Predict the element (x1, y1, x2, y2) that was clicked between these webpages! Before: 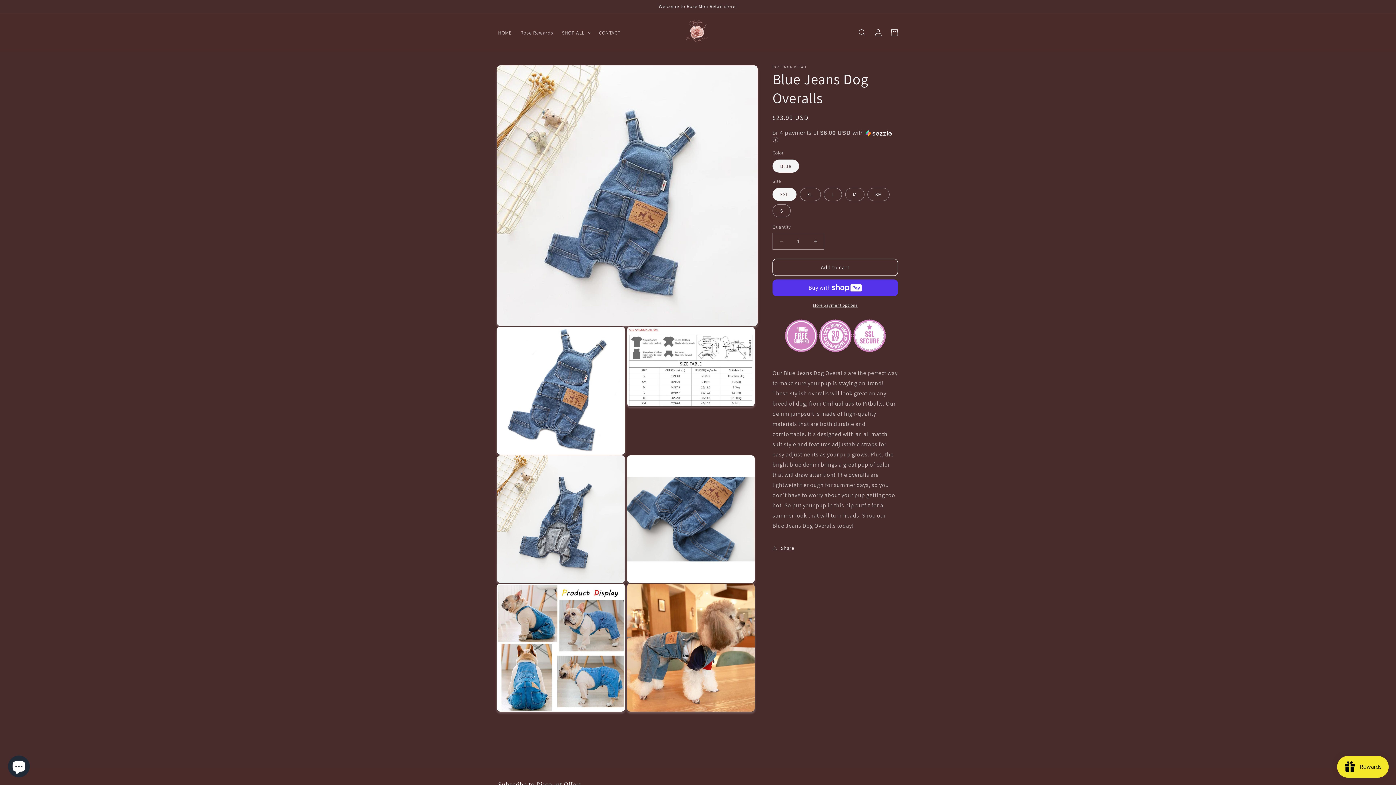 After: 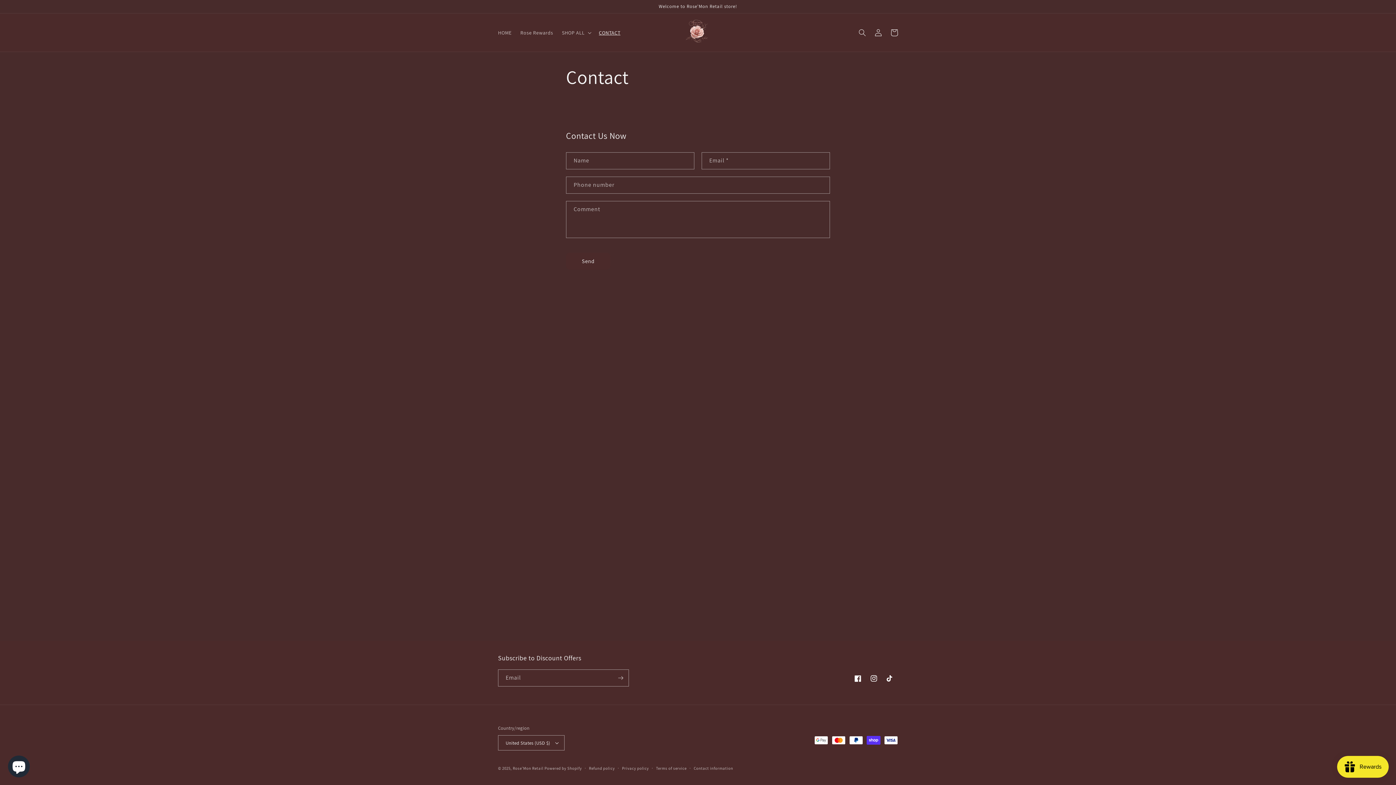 Action: label: CONTACT bbox: (594, 24, 624, 40)